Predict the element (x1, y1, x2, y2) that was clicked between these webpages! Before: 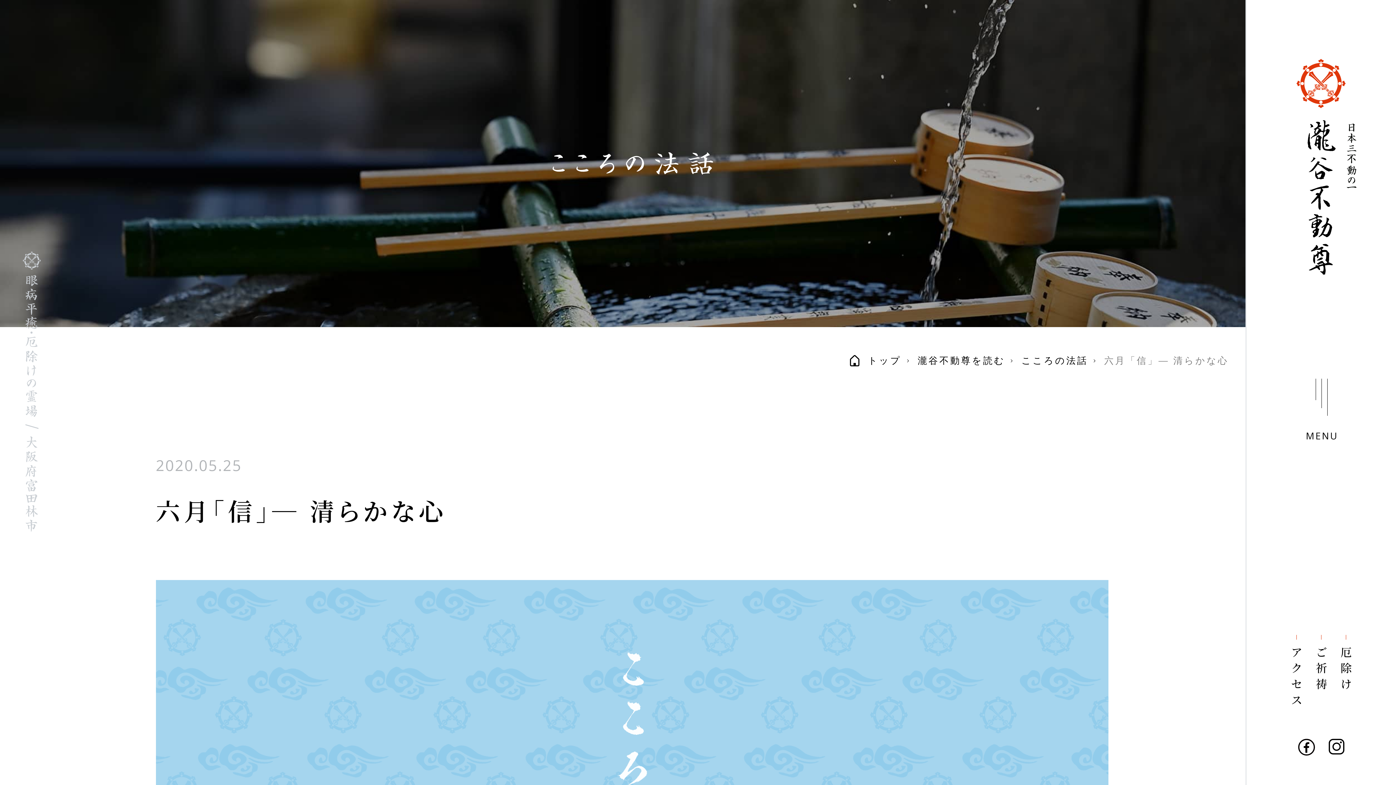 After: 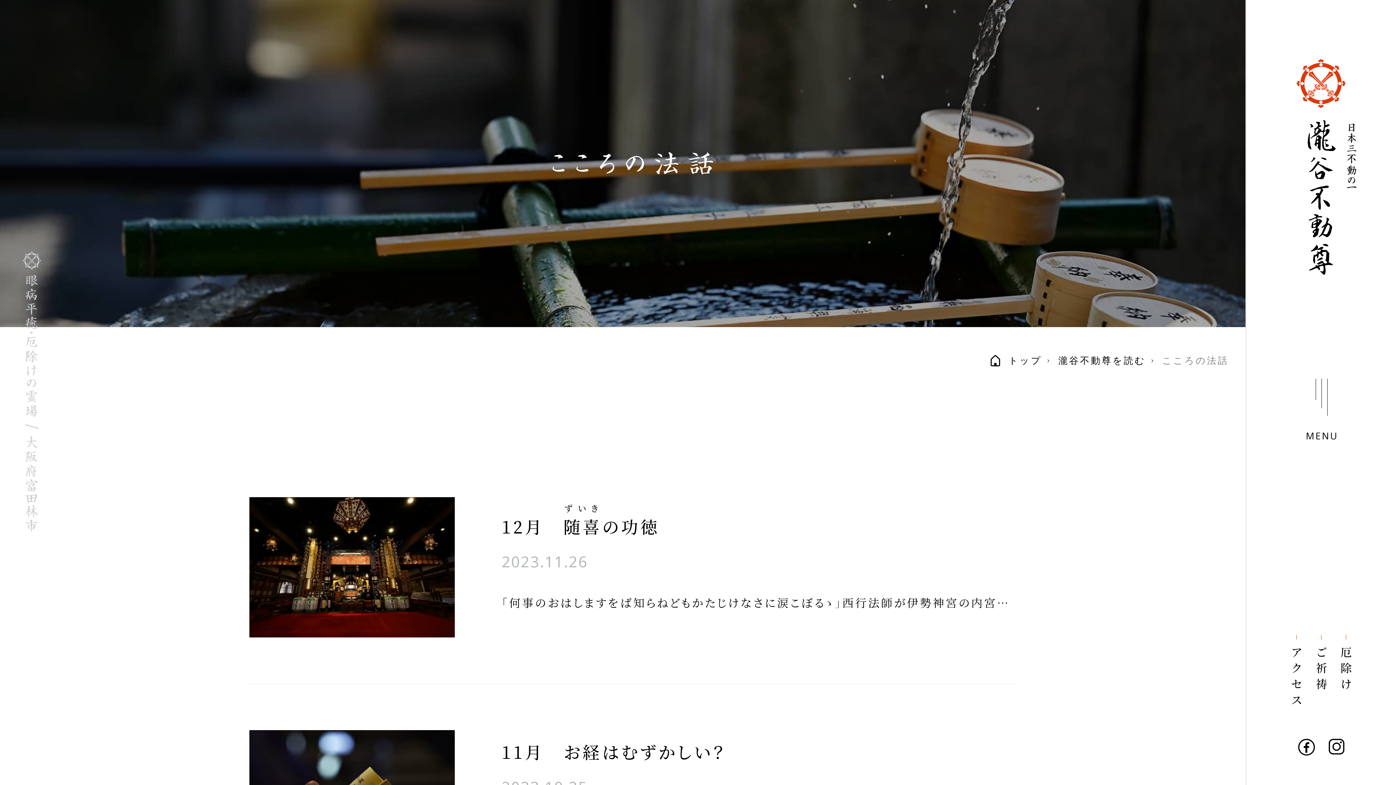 Action: label: こころの法話 bbox: (1021, 356, 1088, 365)